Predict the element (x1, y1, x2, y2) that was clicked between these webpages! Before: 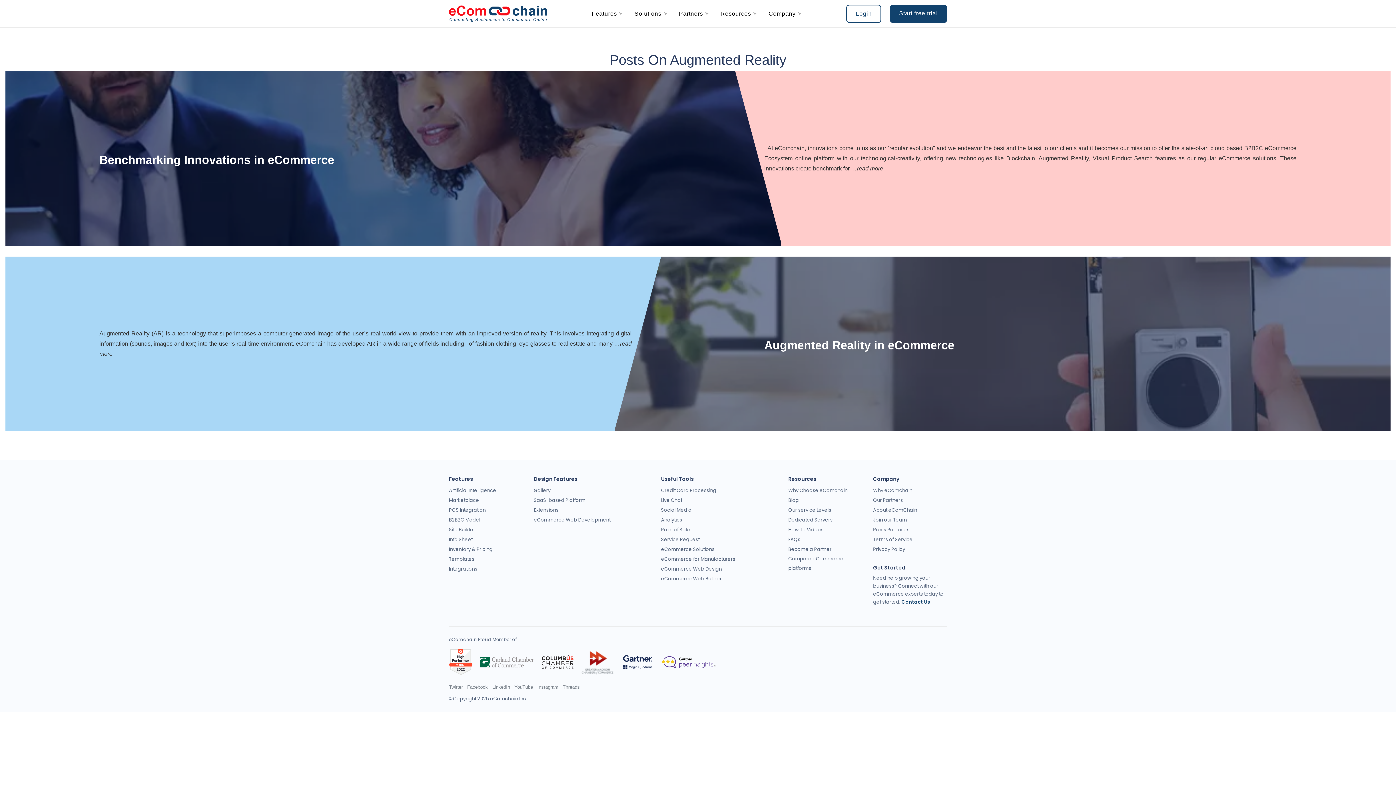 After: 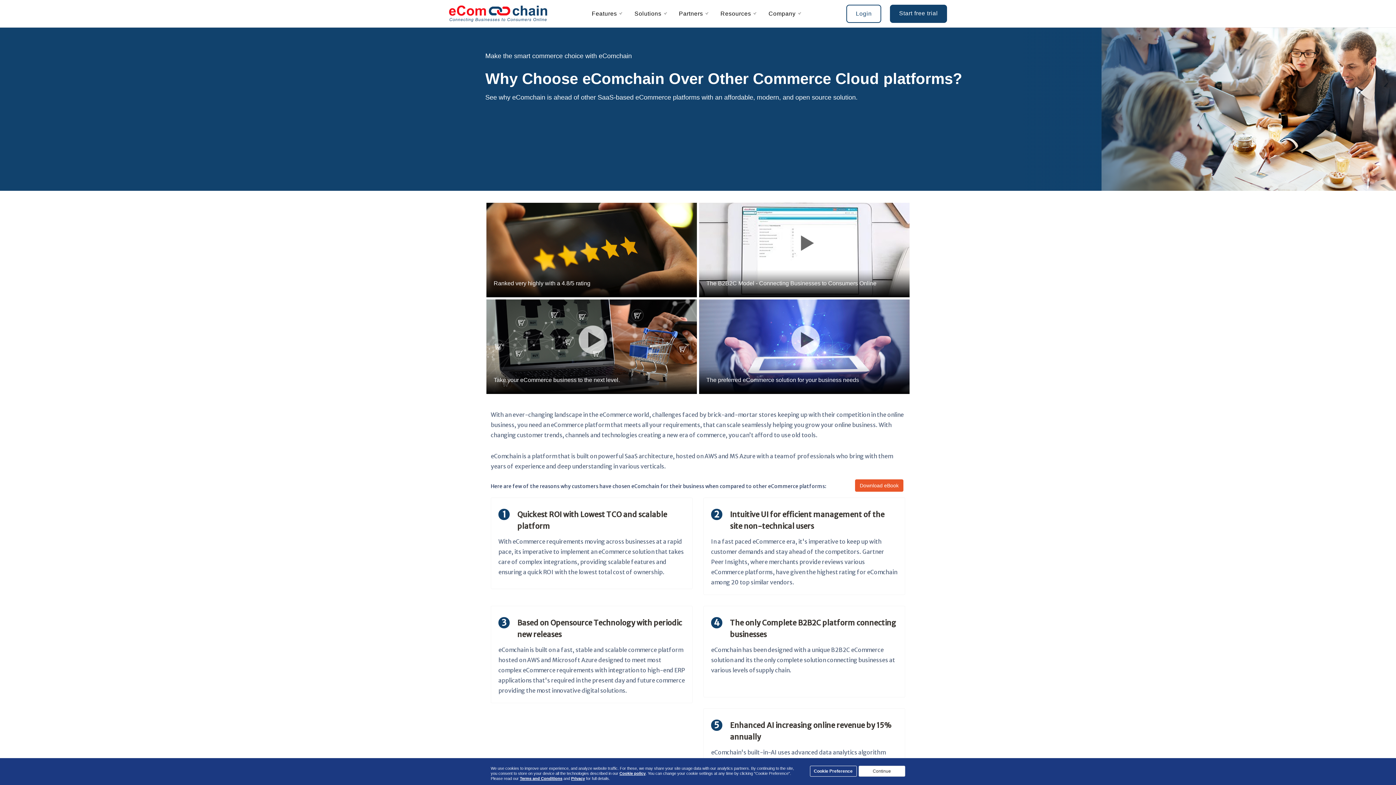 Action: label: Why Choose eComchain bbox: (788, 486, 847, 495)